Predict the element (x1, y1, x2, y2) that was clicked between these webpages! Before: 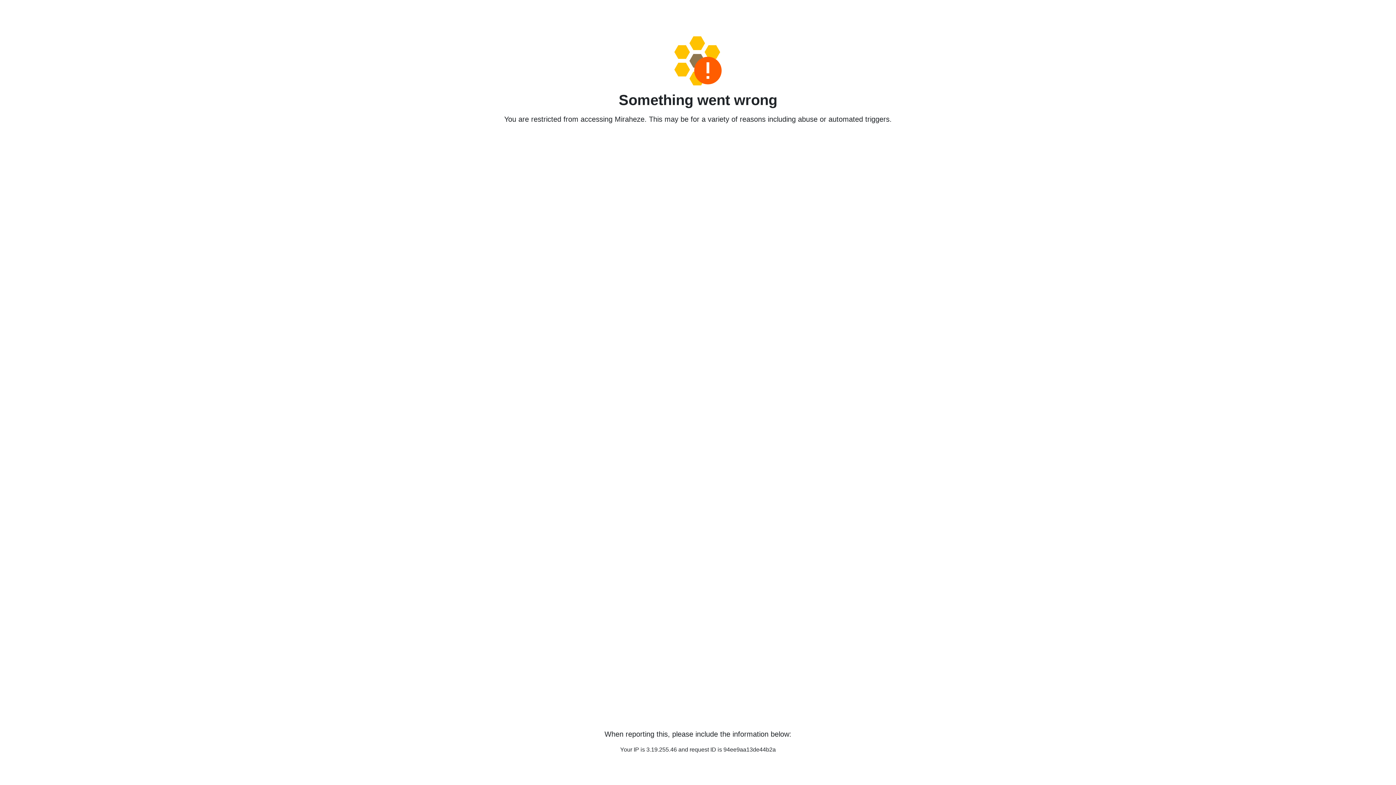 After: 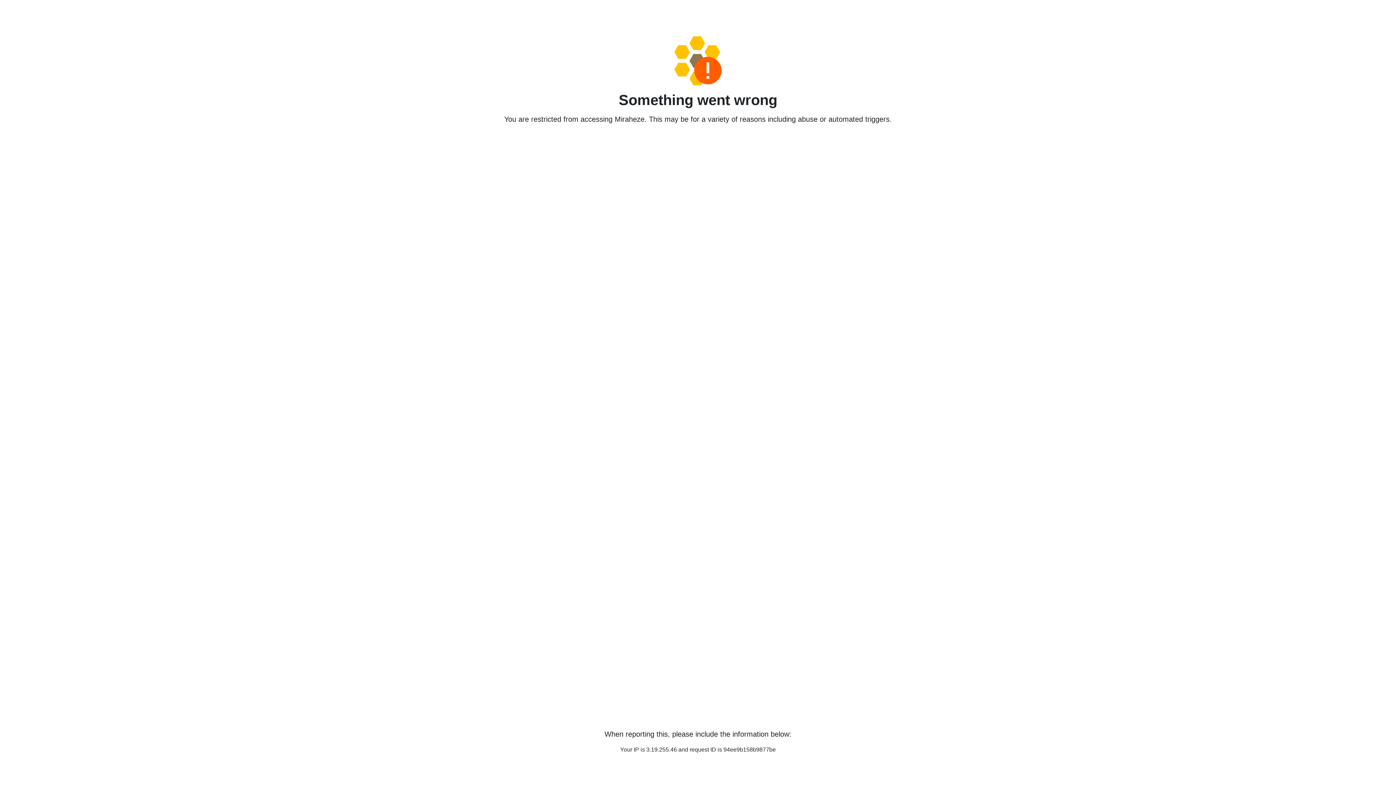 Action: bbox: (458, 36, 938, 85)